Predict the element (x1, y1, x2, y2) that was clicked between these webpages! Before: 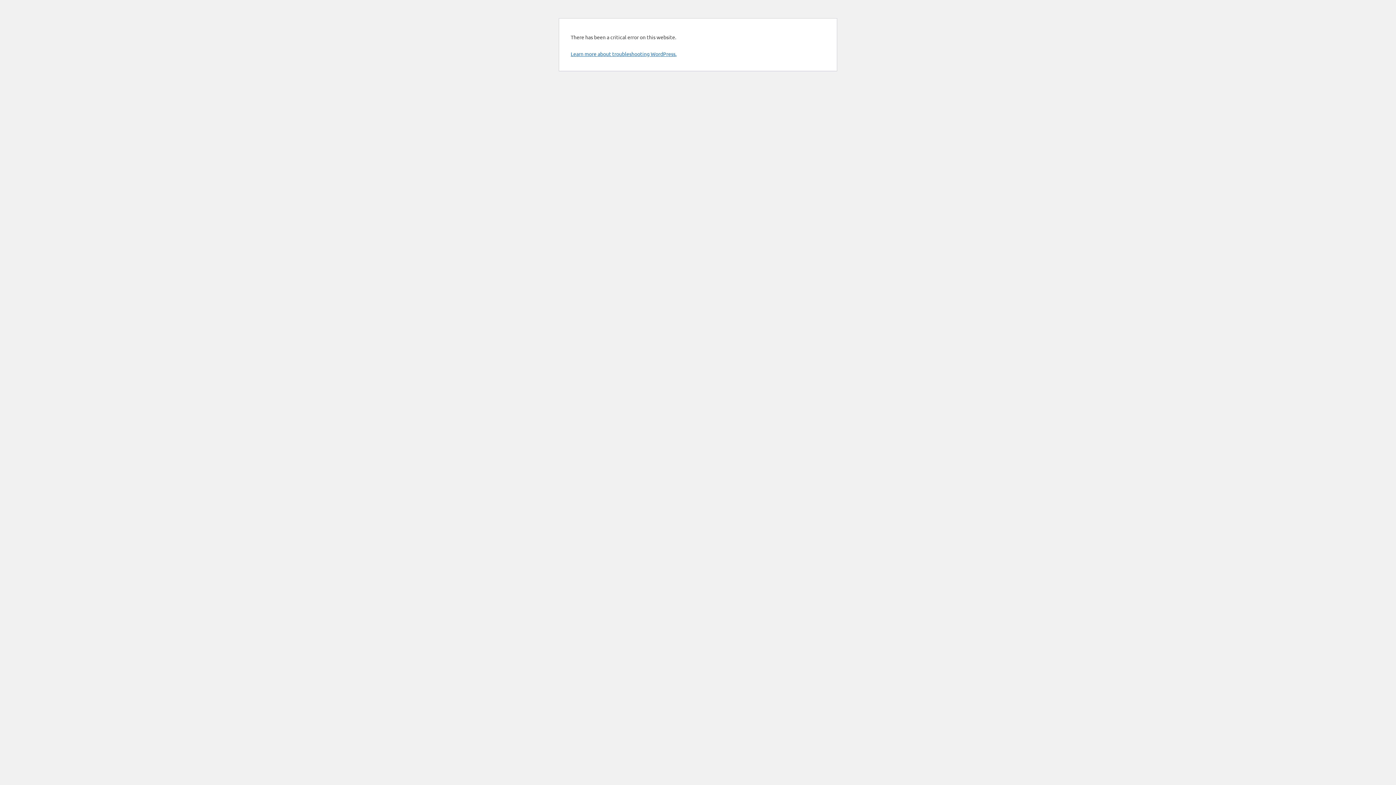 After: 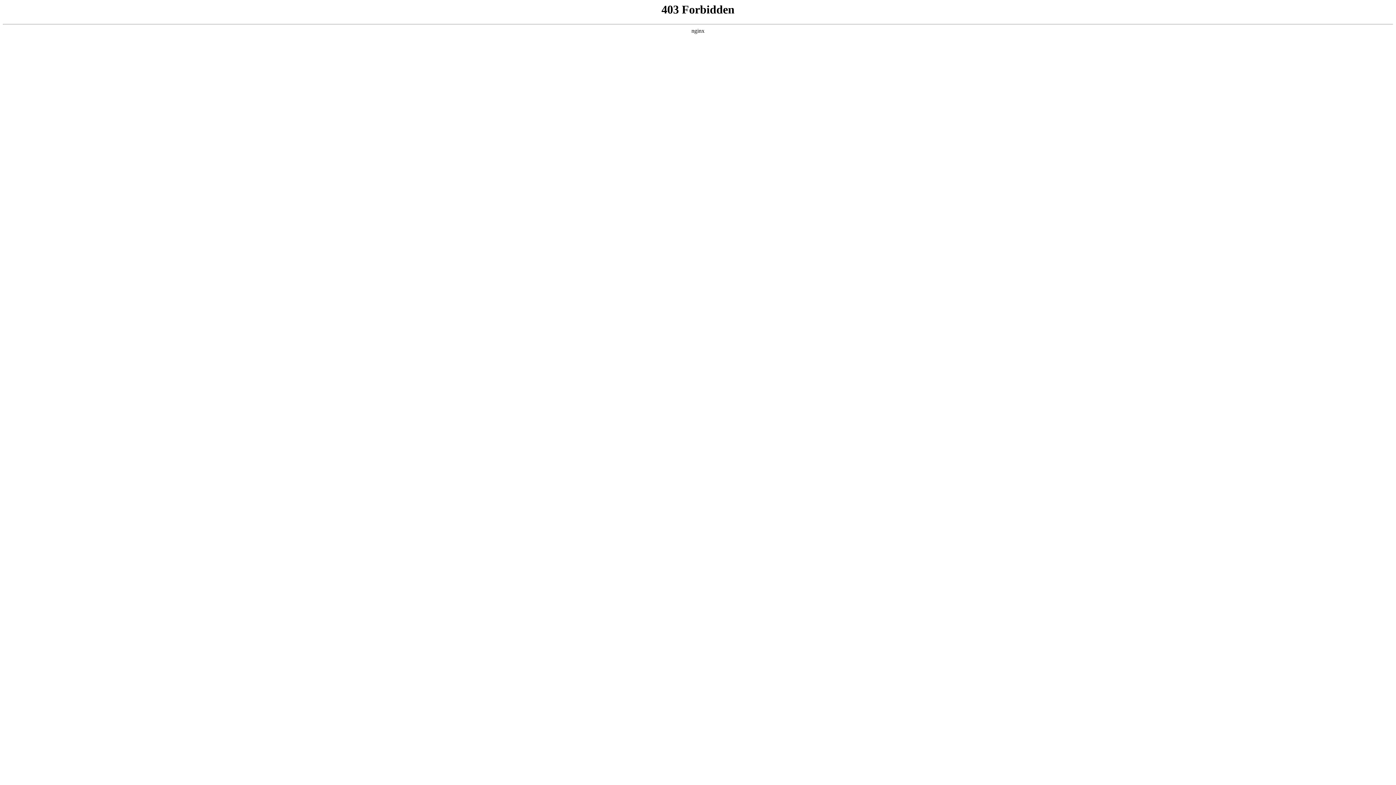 Action: bbox: (570, 50, 676, 57) label: Learn more about troubleshooting WordPress.